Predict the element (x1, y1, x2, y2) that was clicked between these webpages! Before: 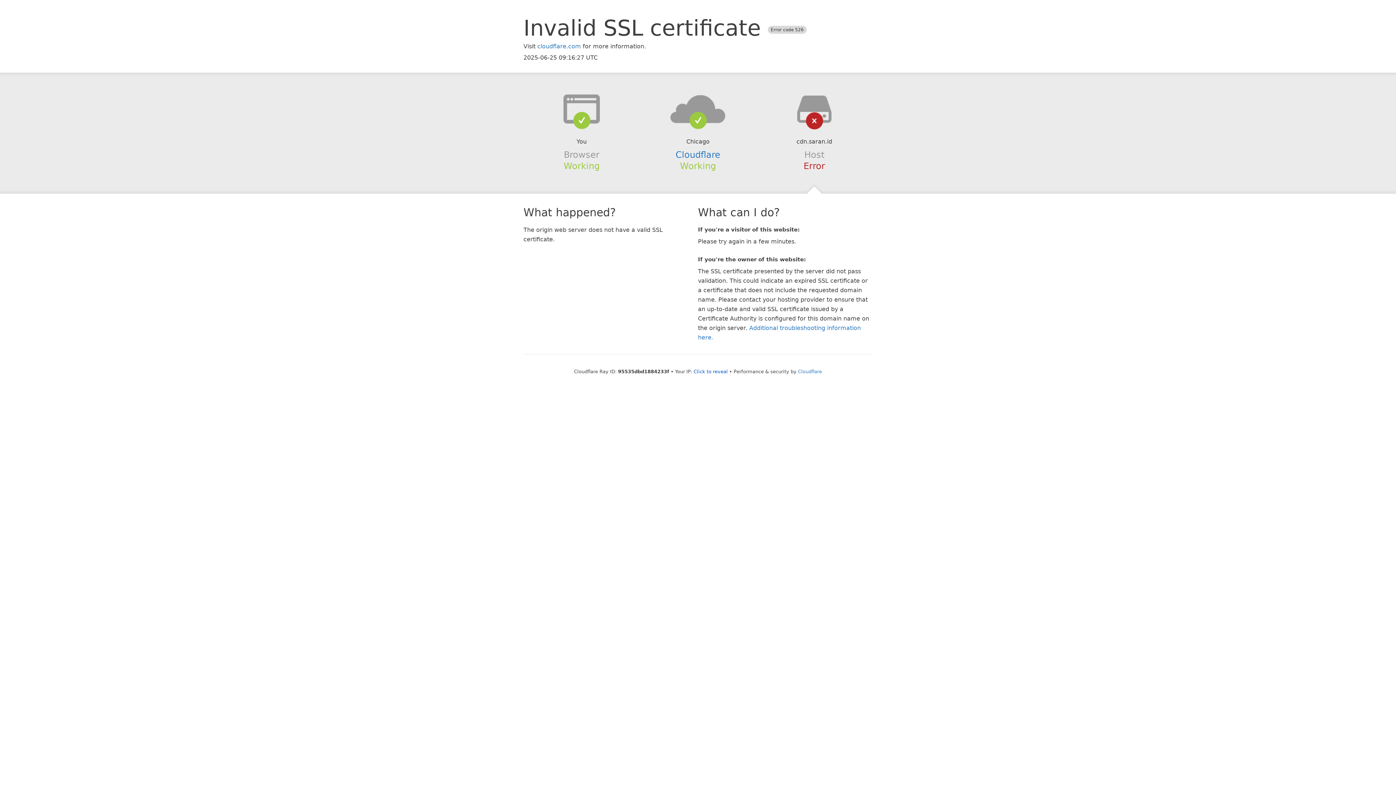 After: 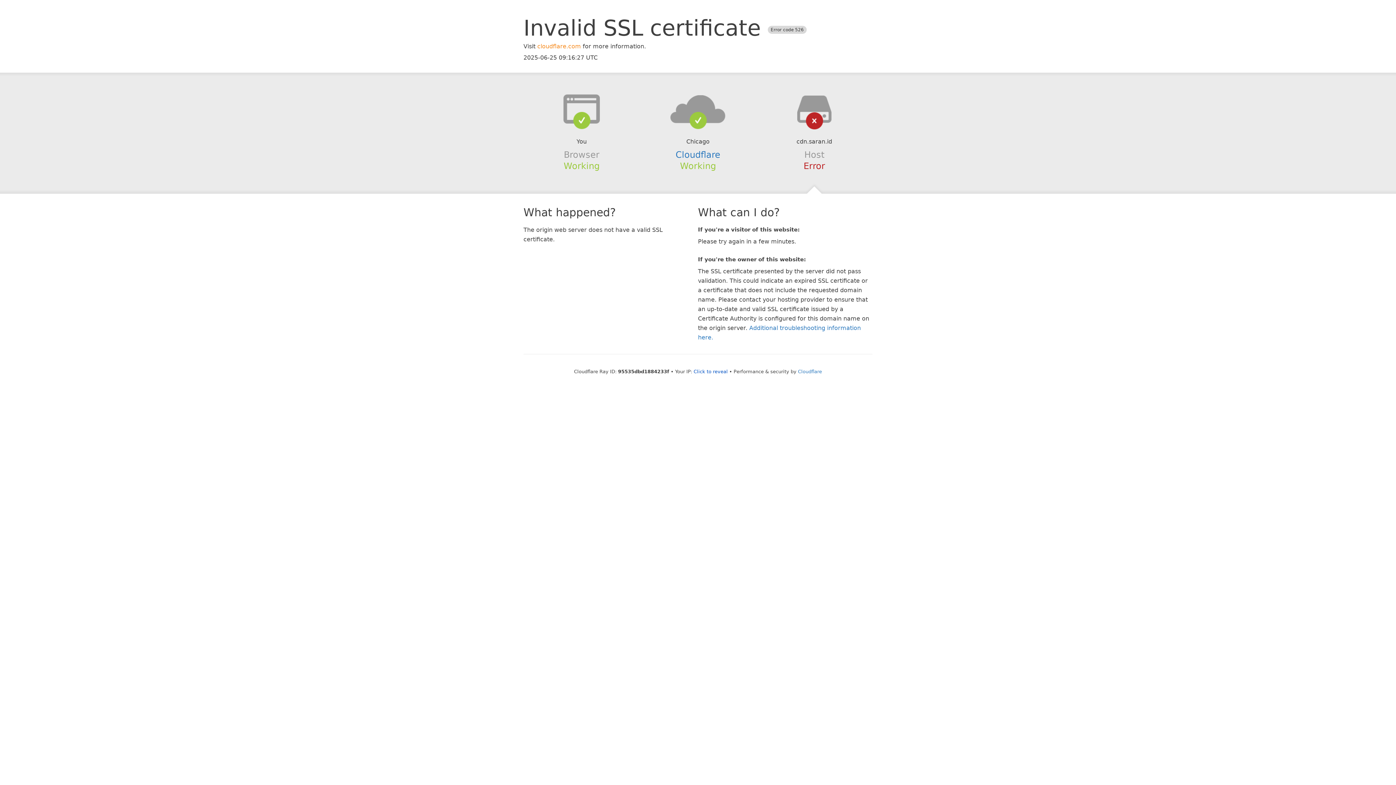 Action: bbox: (537, 42, 581, 49) label: cloudflare.com